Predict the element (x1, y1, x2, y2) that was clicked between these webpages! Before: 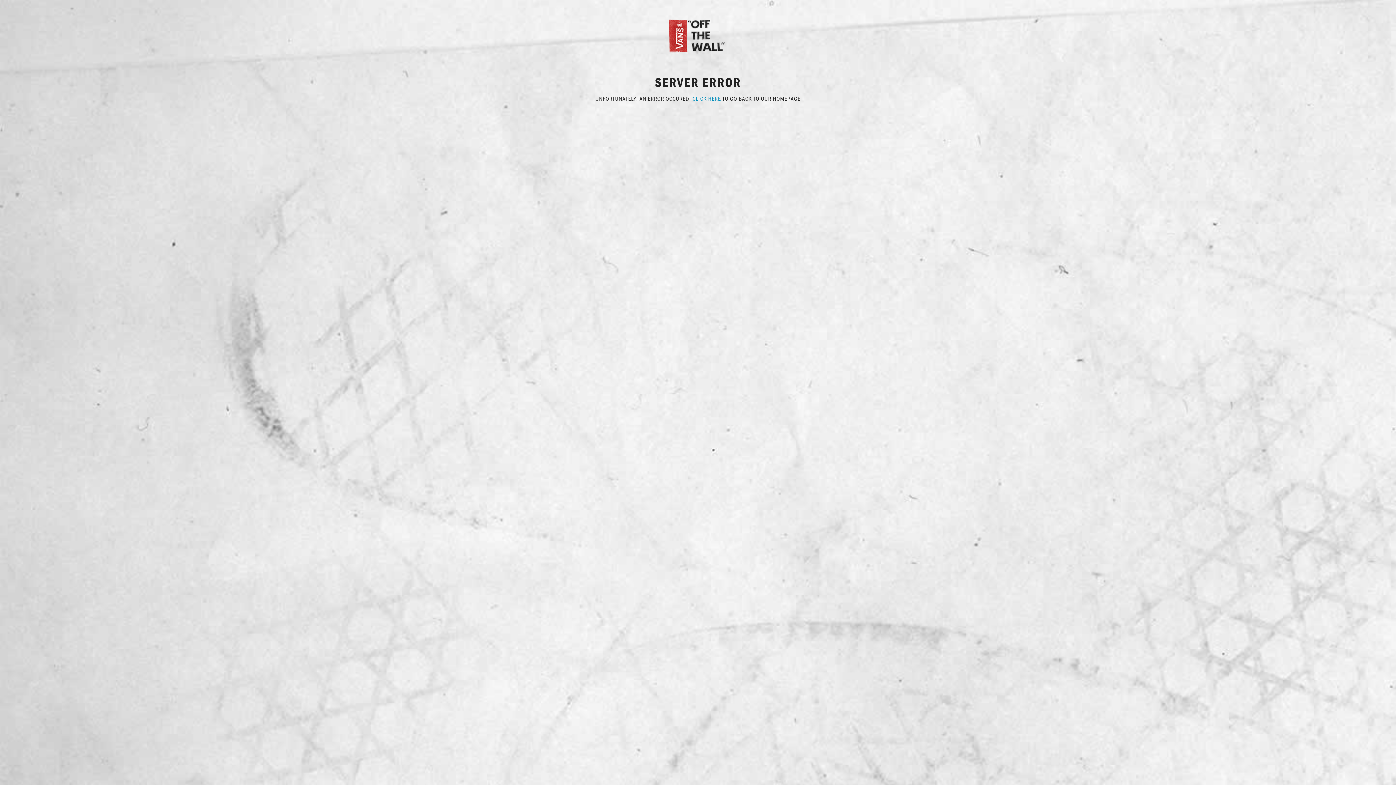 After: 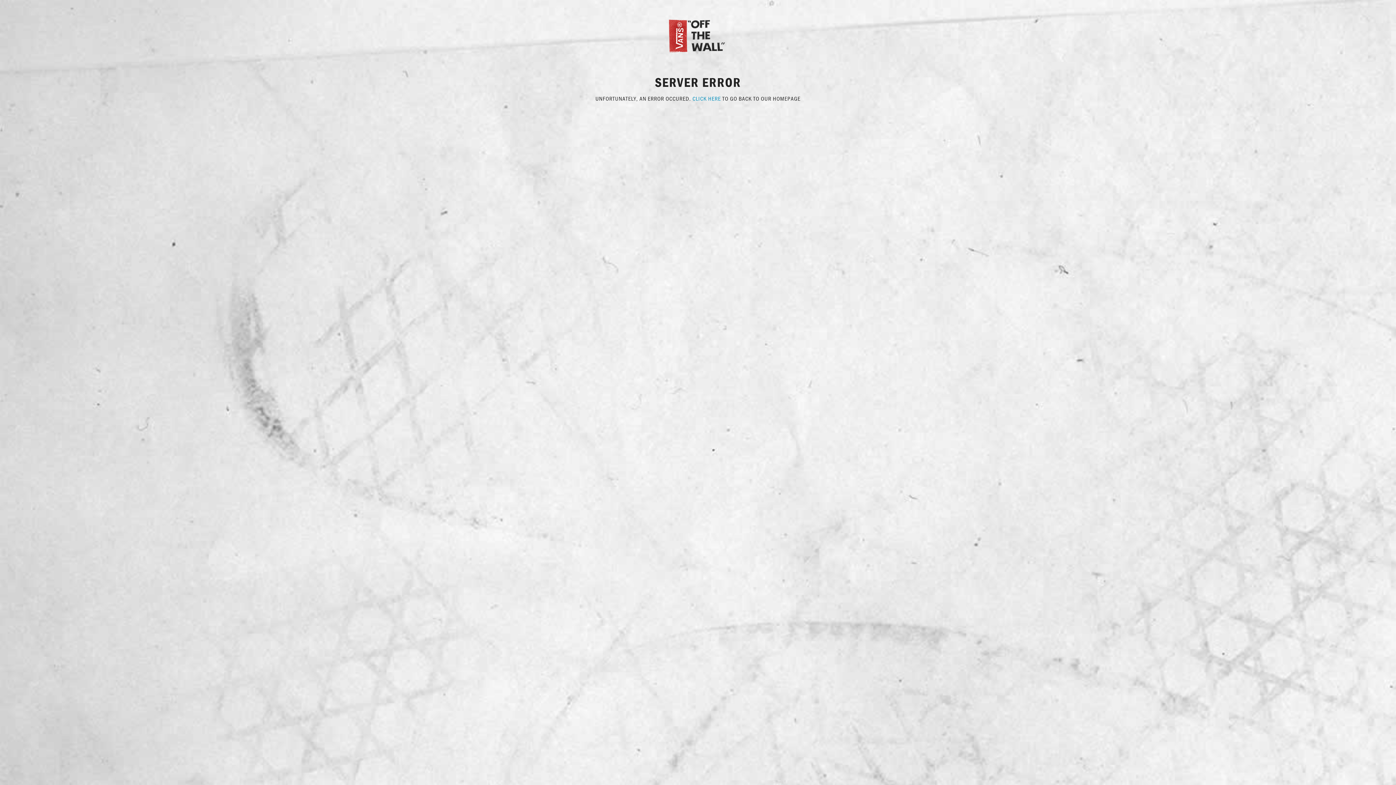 Action: bbox: (667, 31, 729, 38)